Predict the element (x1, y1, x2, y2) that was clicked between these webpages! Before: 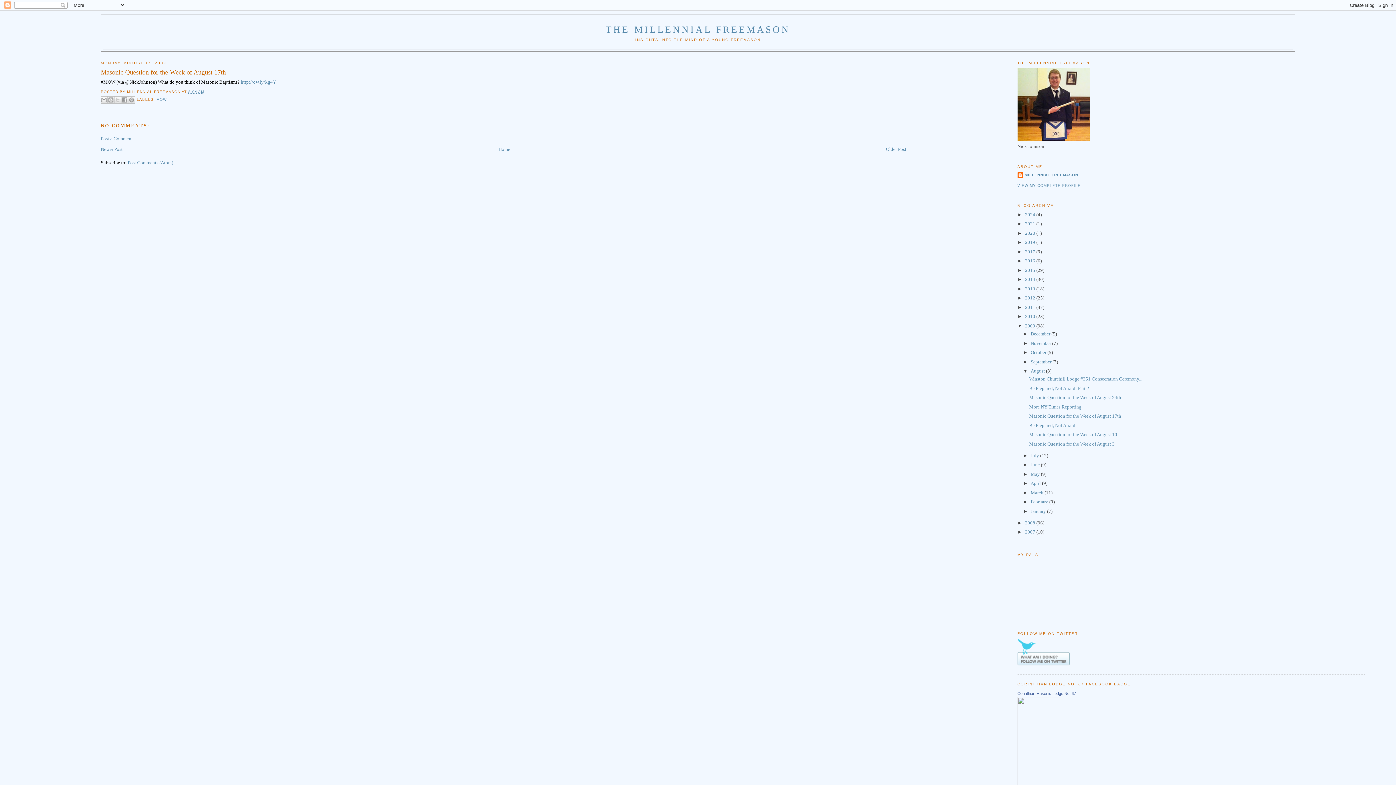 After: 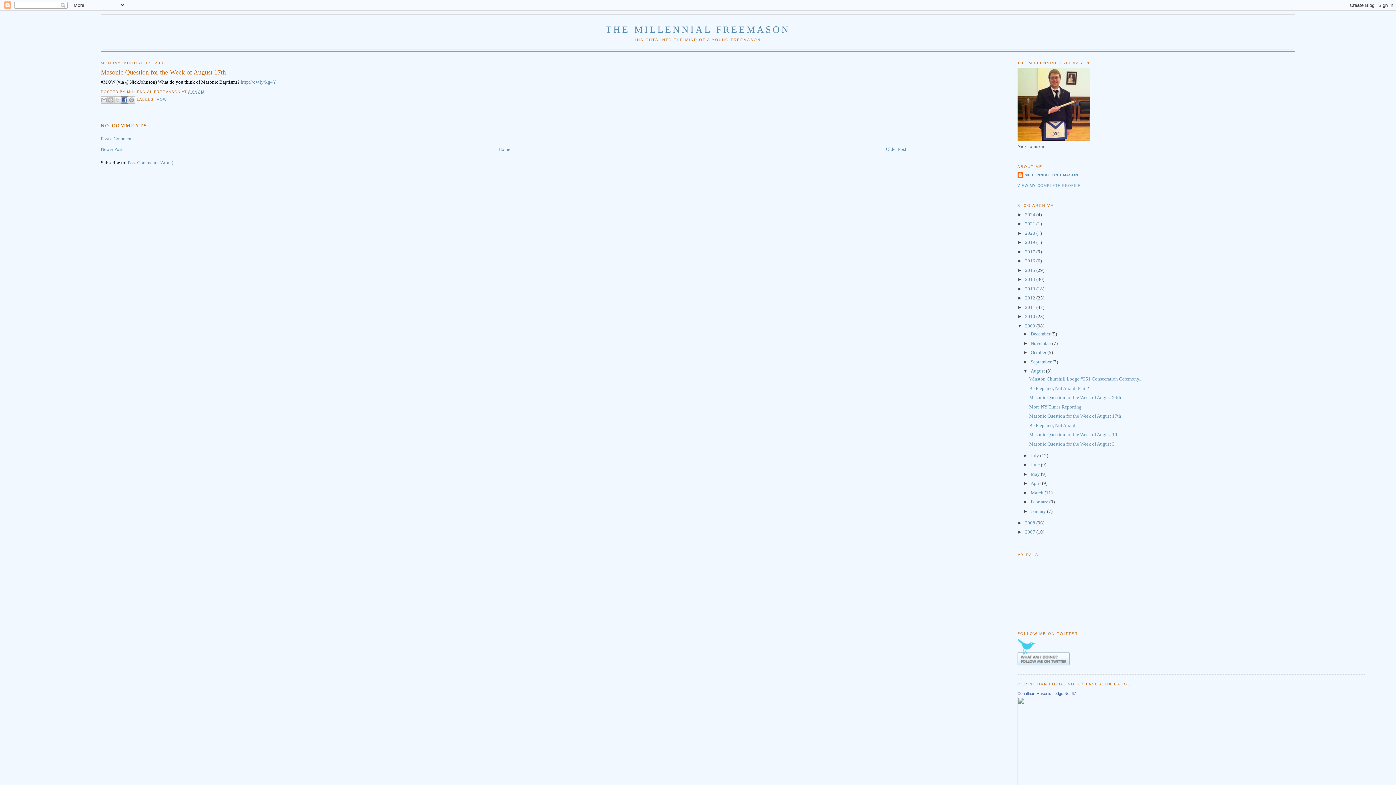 Action: label: SHARE TO FACEBOOK bbox: (121, 96, 128, 103)